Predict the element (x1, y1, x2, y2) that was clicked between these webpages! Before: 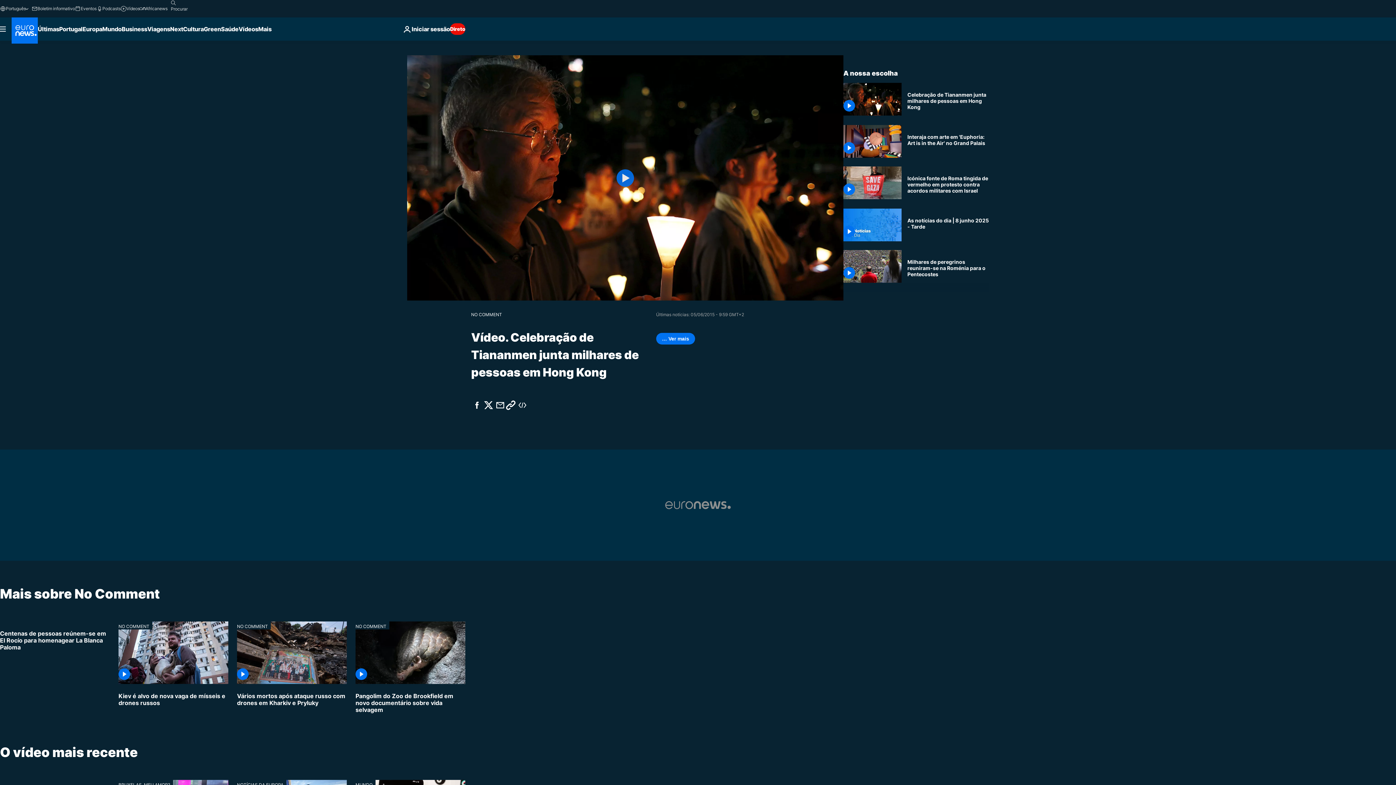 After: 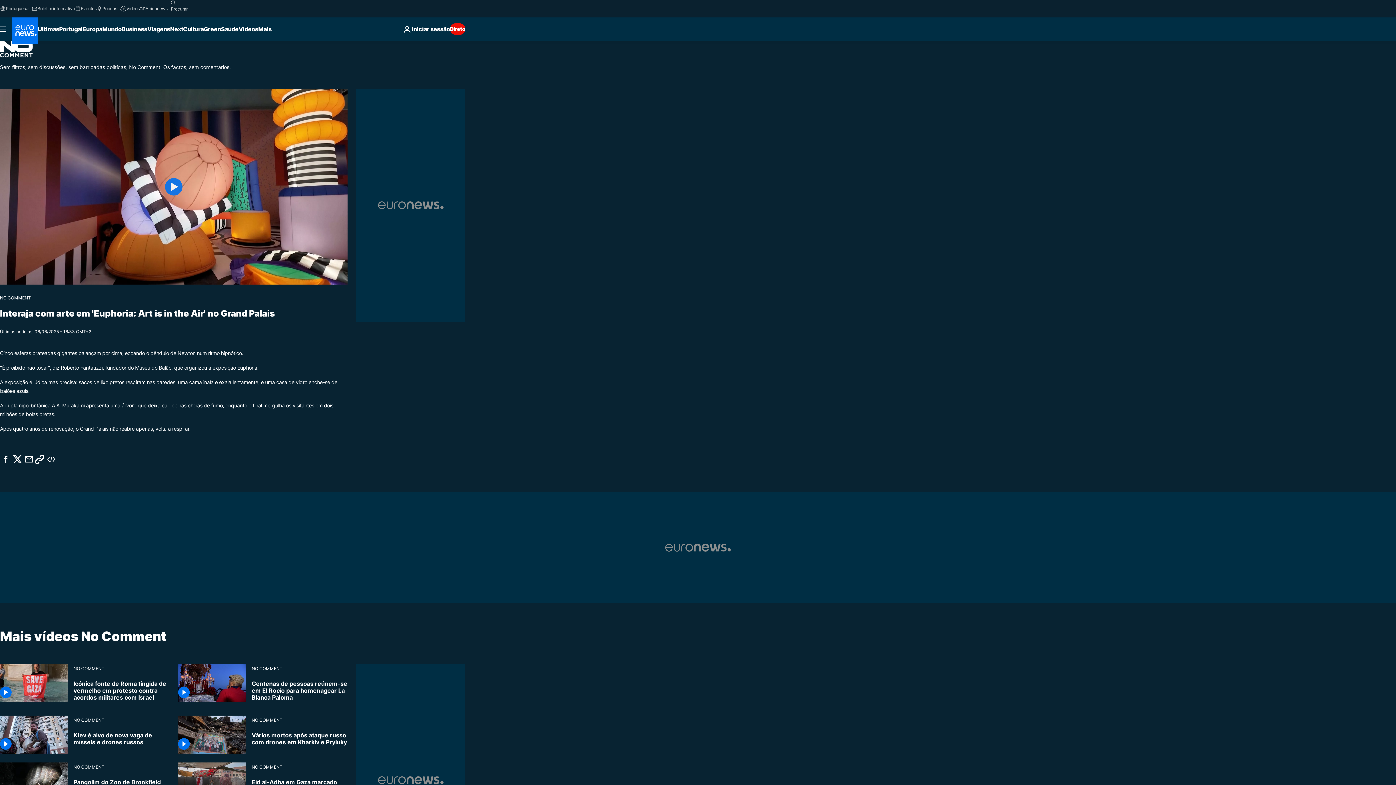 Action: bbox: (237, 621, 270, 629) label: NO COMMENT